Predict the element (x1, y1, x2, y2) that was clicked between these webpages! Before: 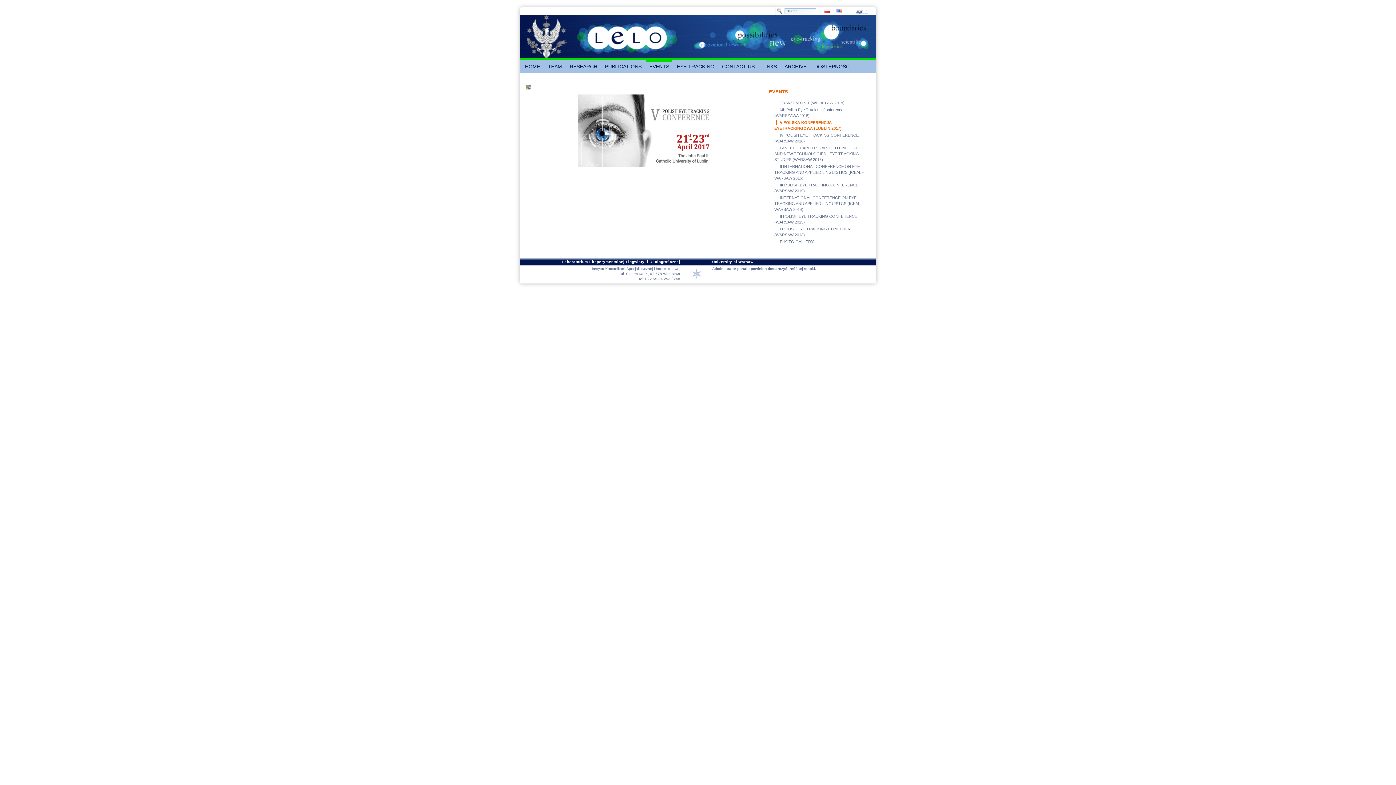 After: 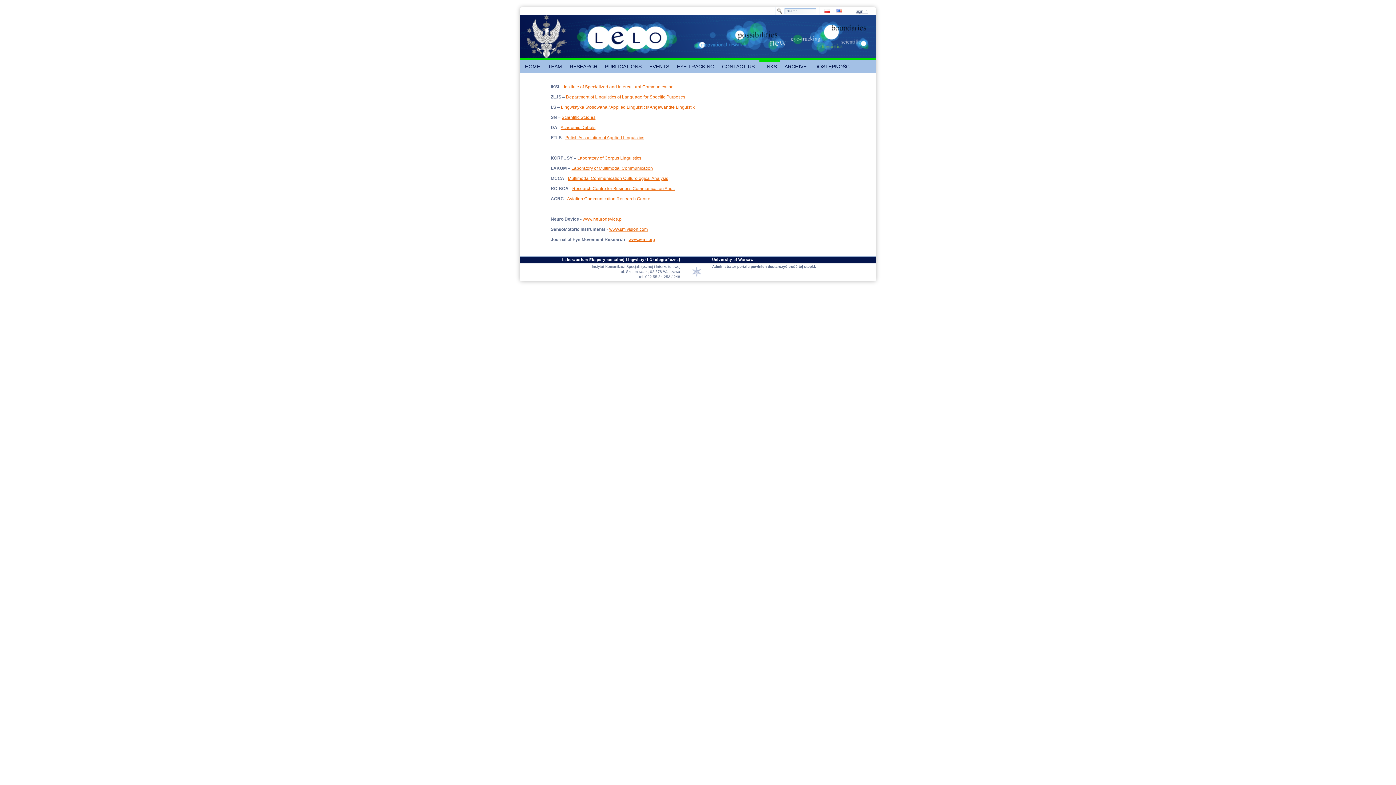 Action: bbox: (759, 60, 780, 73) label: LINKS